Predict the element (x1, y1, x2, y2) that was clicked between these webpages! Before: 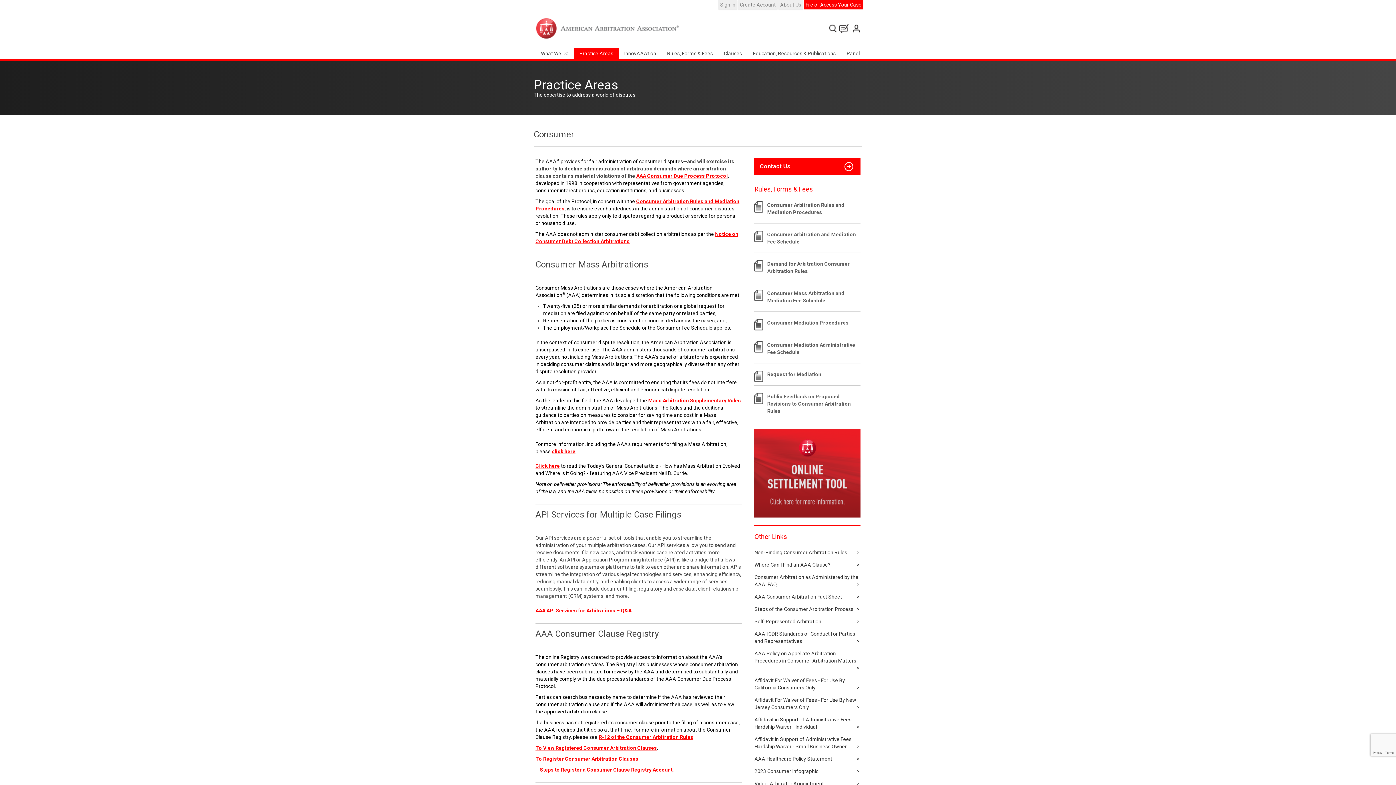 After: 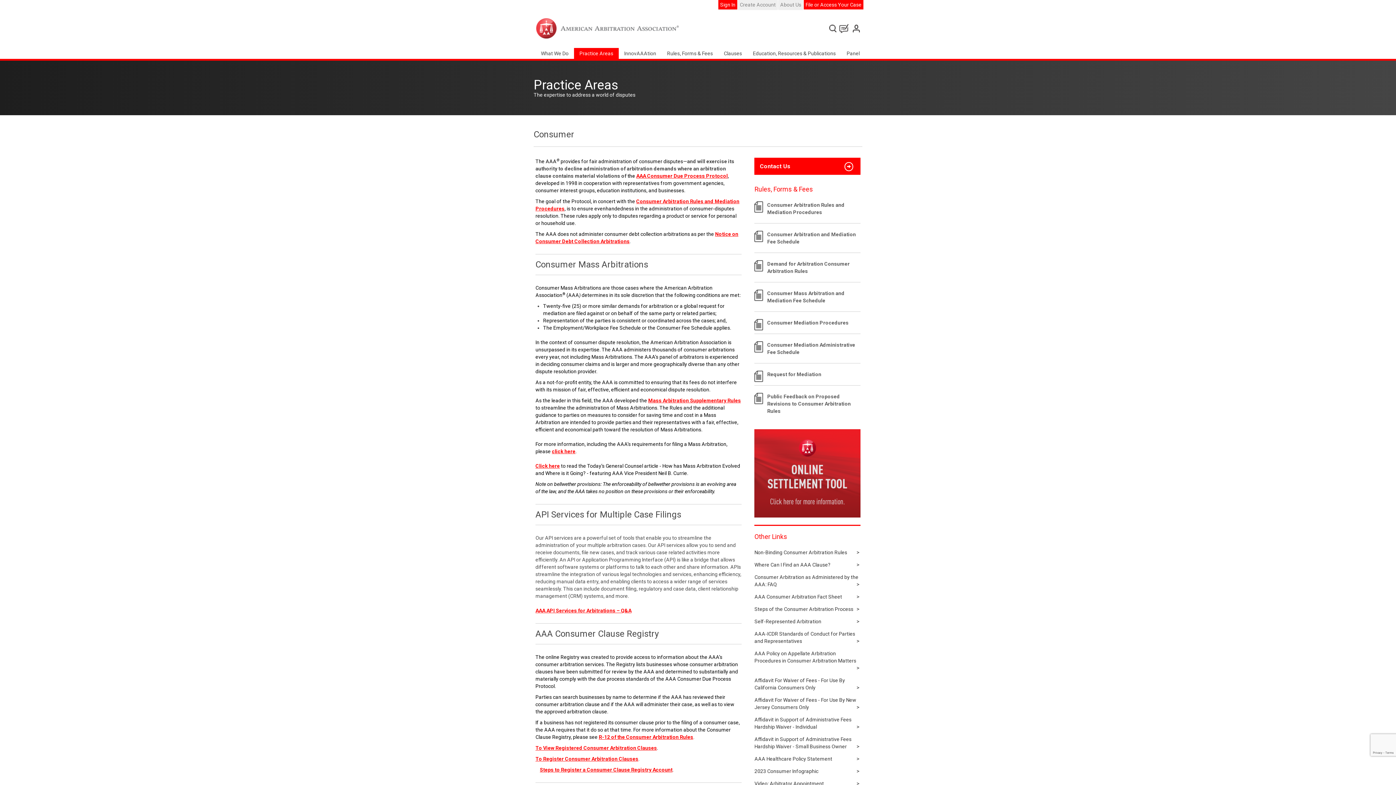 Action: bbox: (718, 0, 737, 9) label: My Account